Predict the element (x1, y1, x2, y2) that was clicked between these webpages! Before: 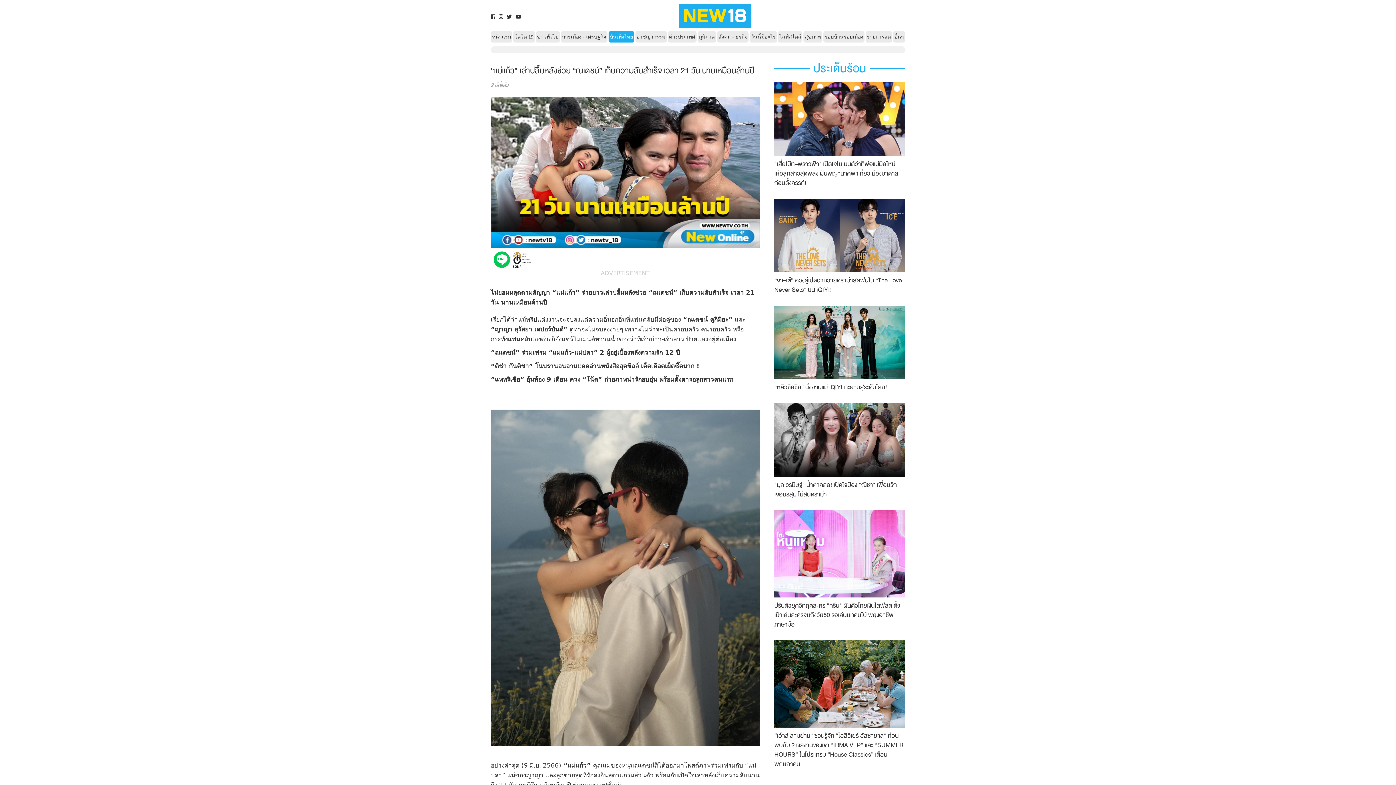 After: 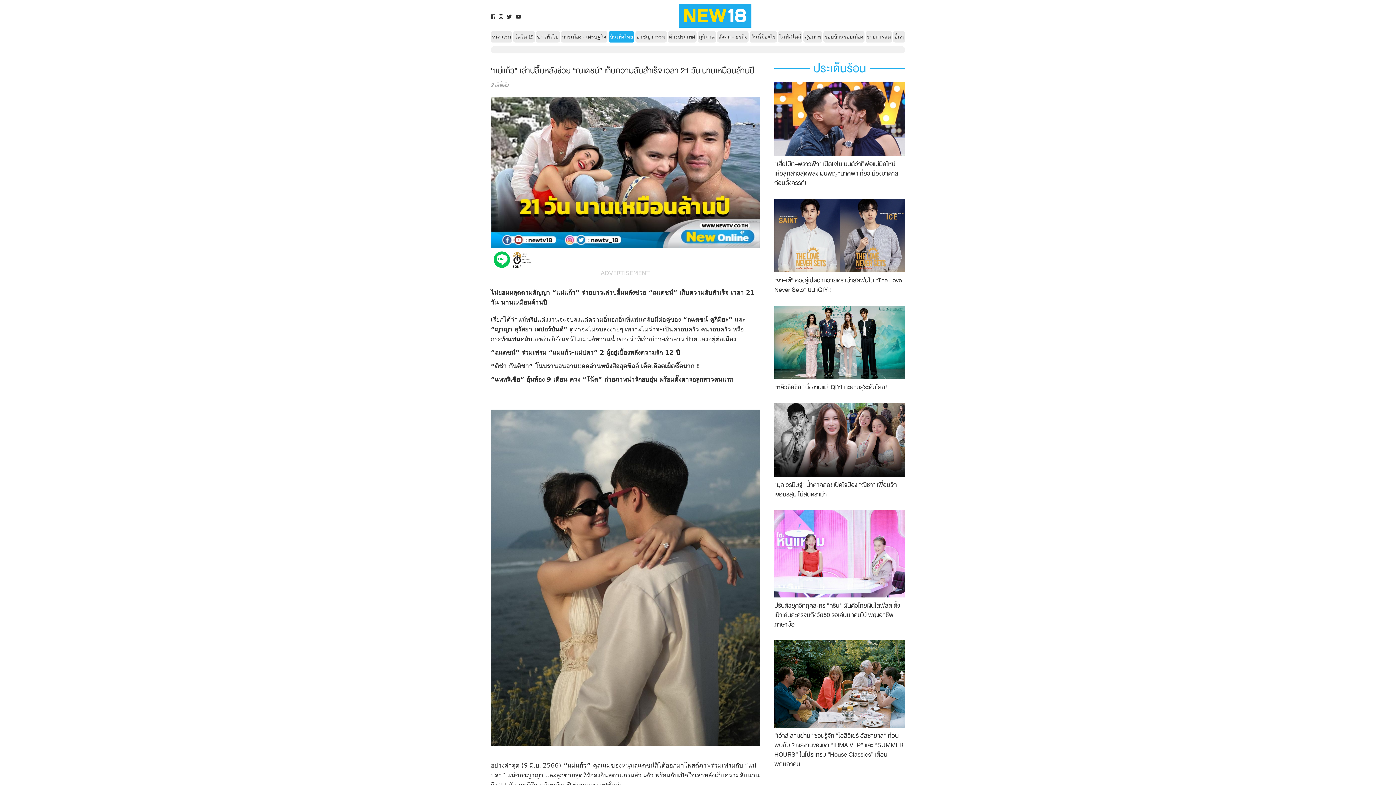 Action: bbox: (515, 13, 521, 19)